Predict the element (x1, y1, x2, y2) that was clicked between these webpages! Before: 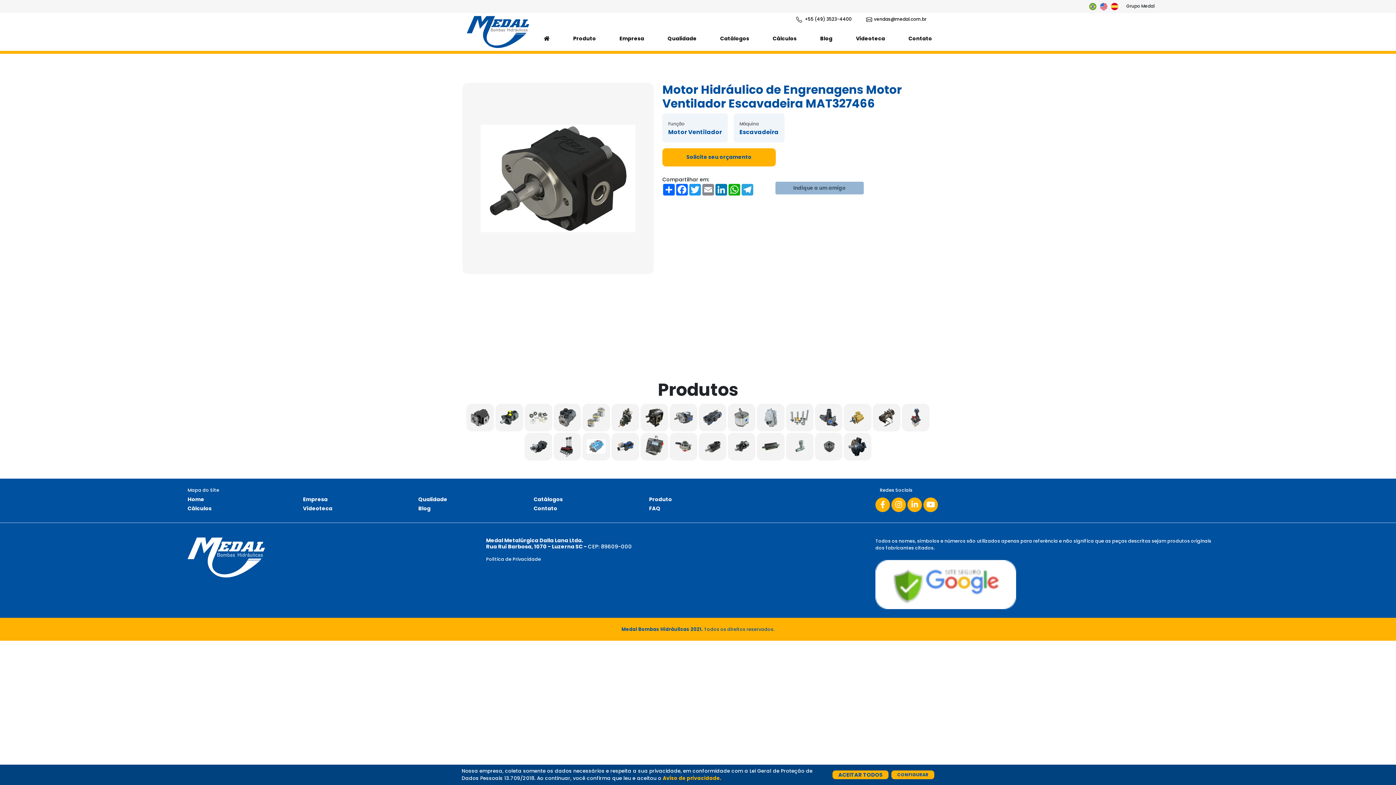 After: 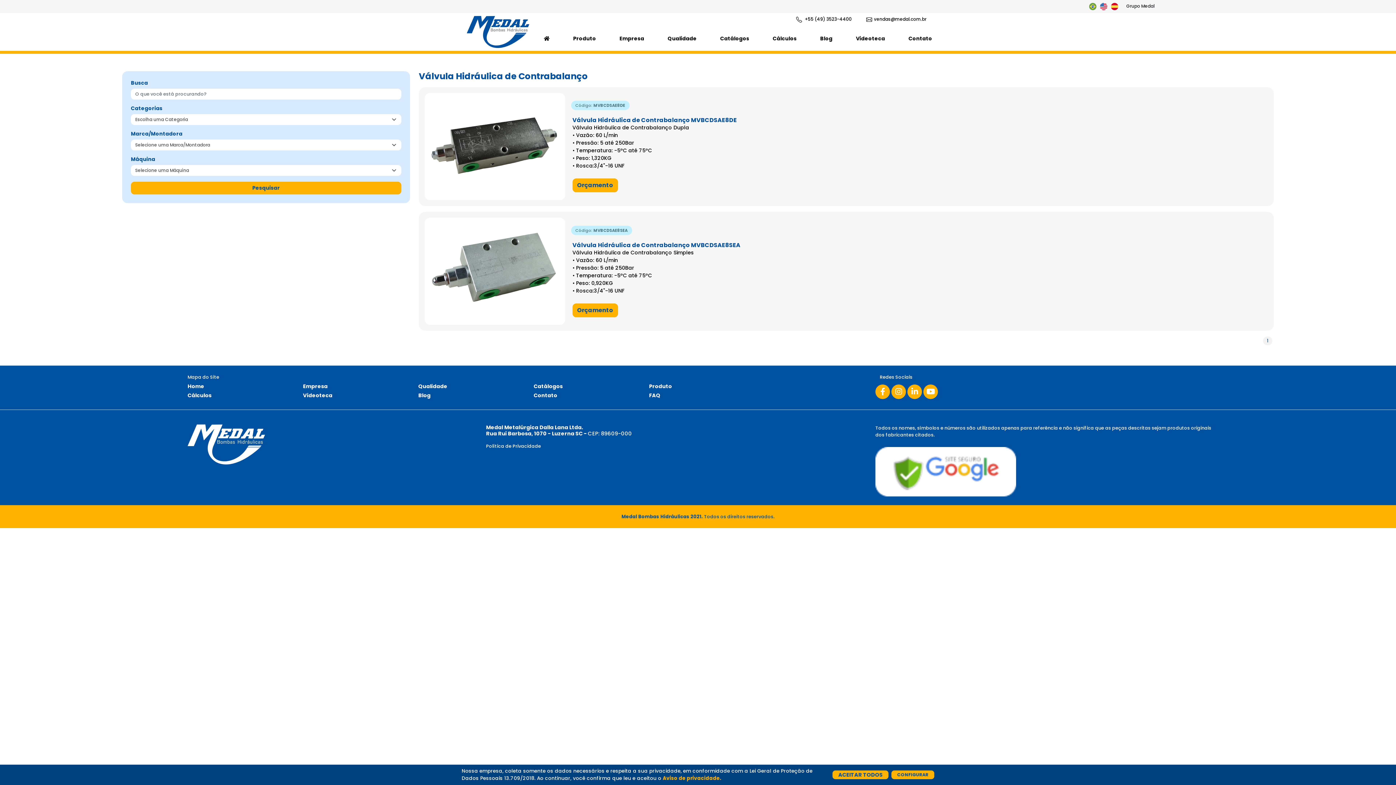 Action: bbox: (757, 433, 784, 460)